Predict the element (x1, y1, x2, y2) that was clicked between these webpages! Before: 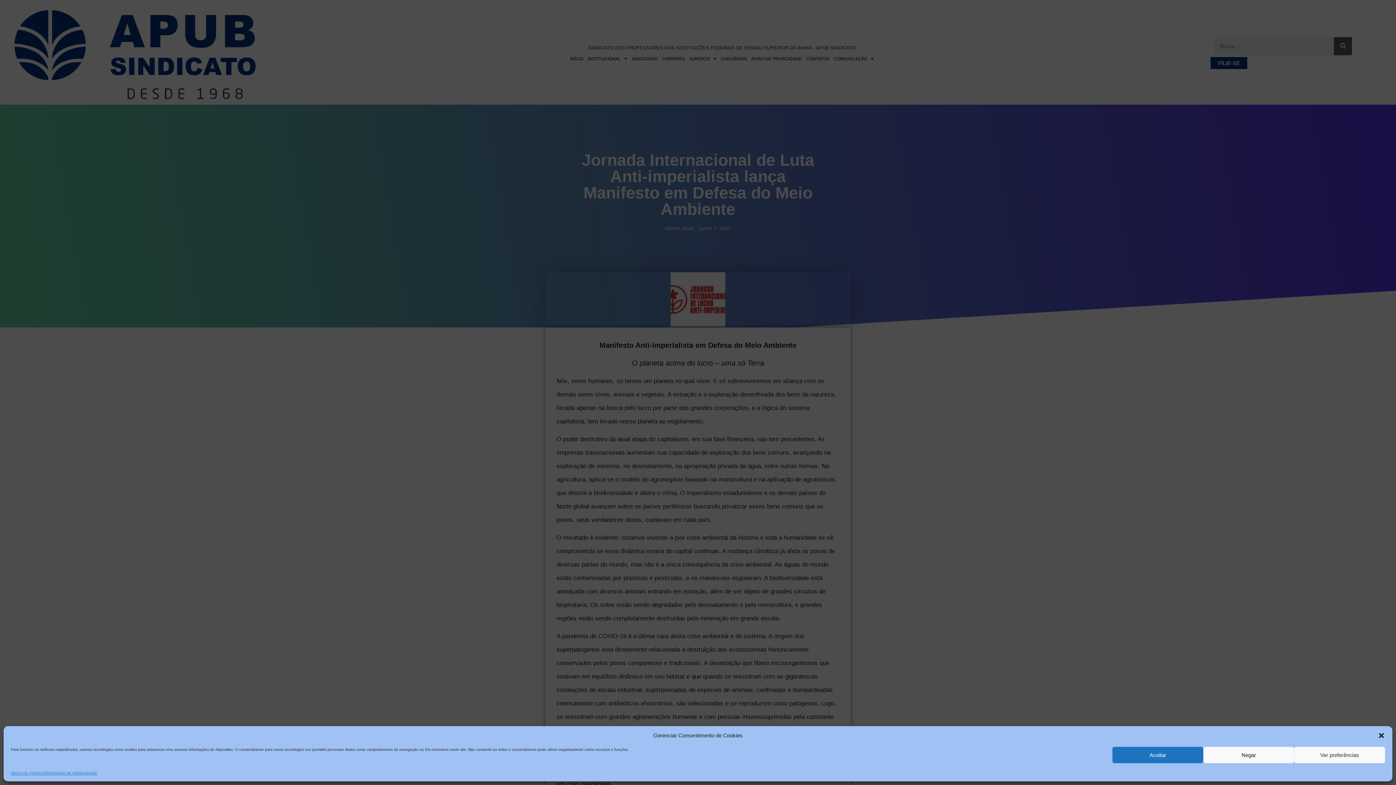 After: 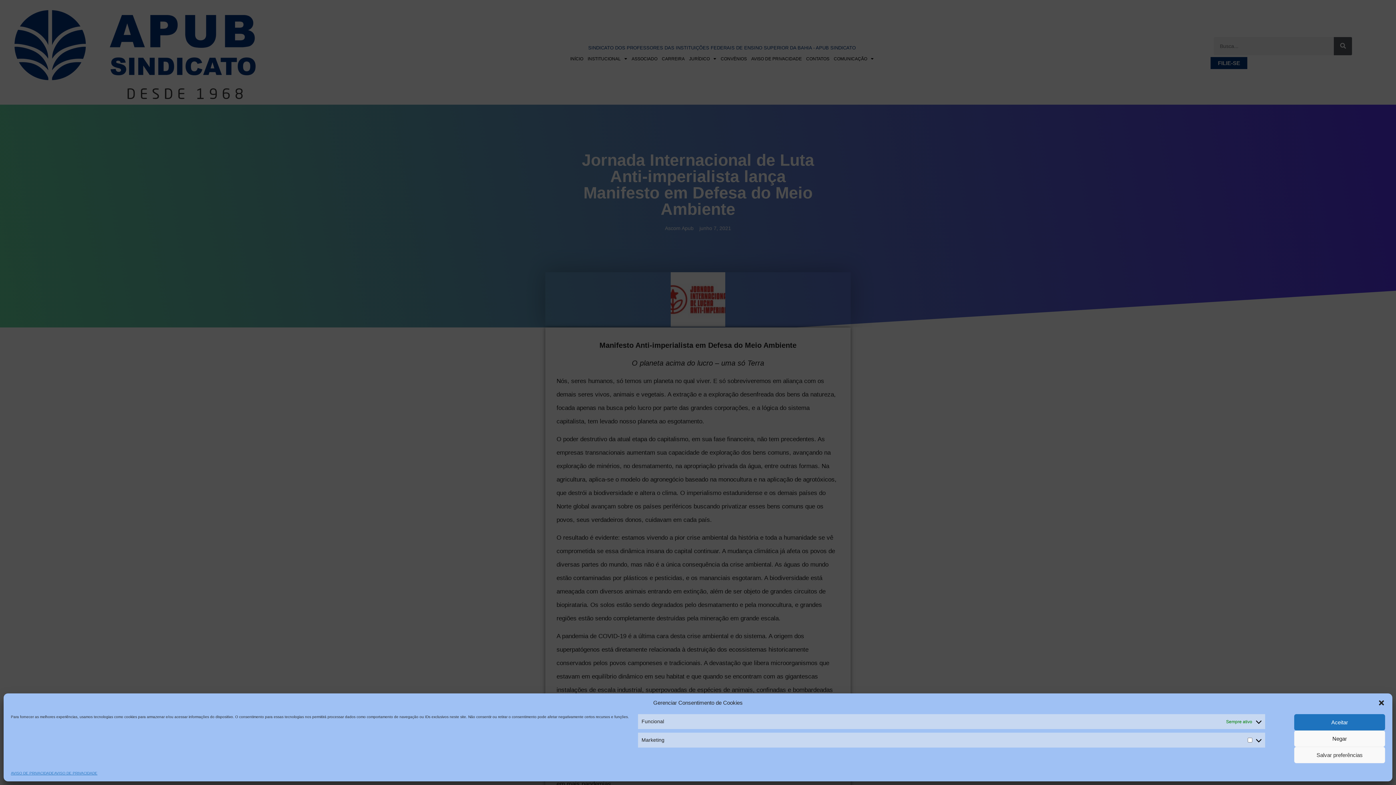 Action: bbox: (1294, 747, 1385, 763) label: Ver preferências